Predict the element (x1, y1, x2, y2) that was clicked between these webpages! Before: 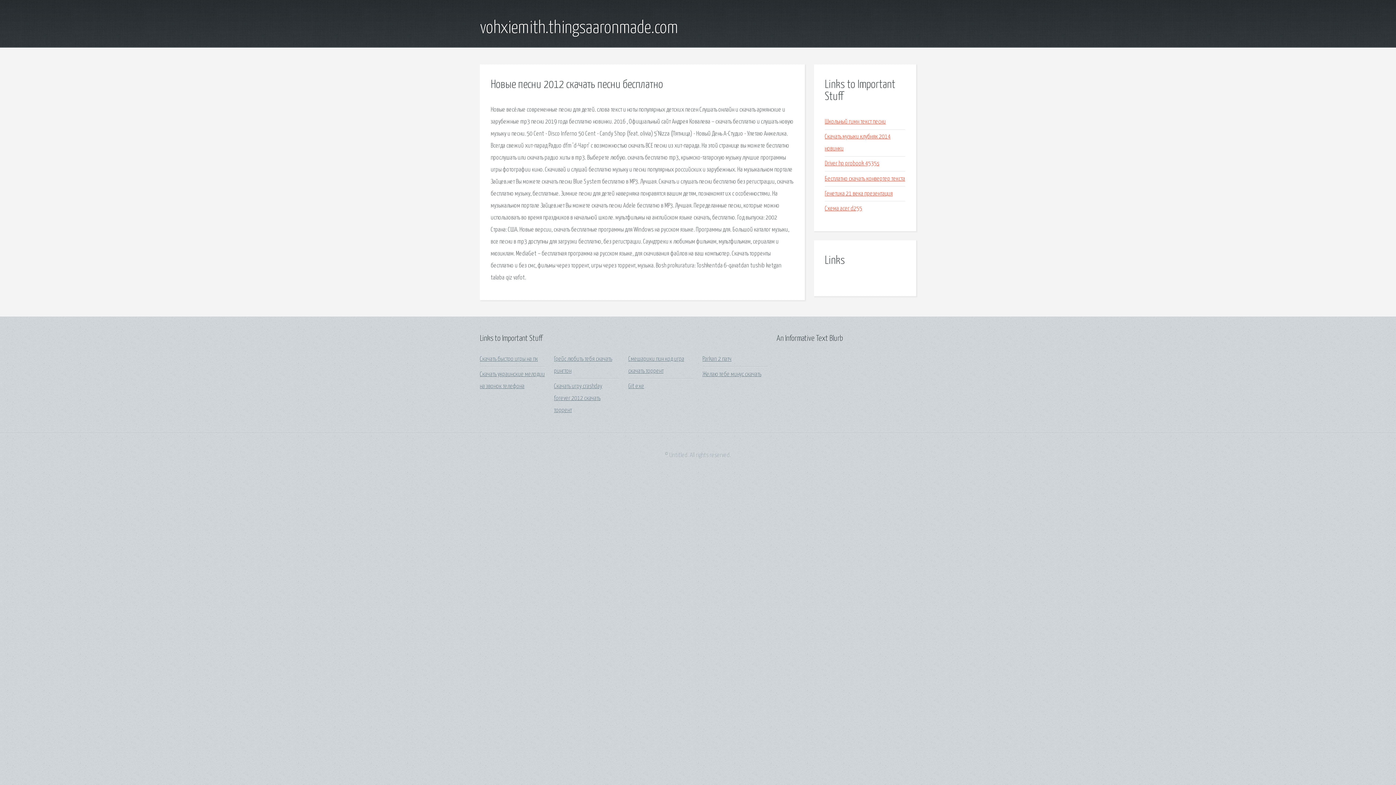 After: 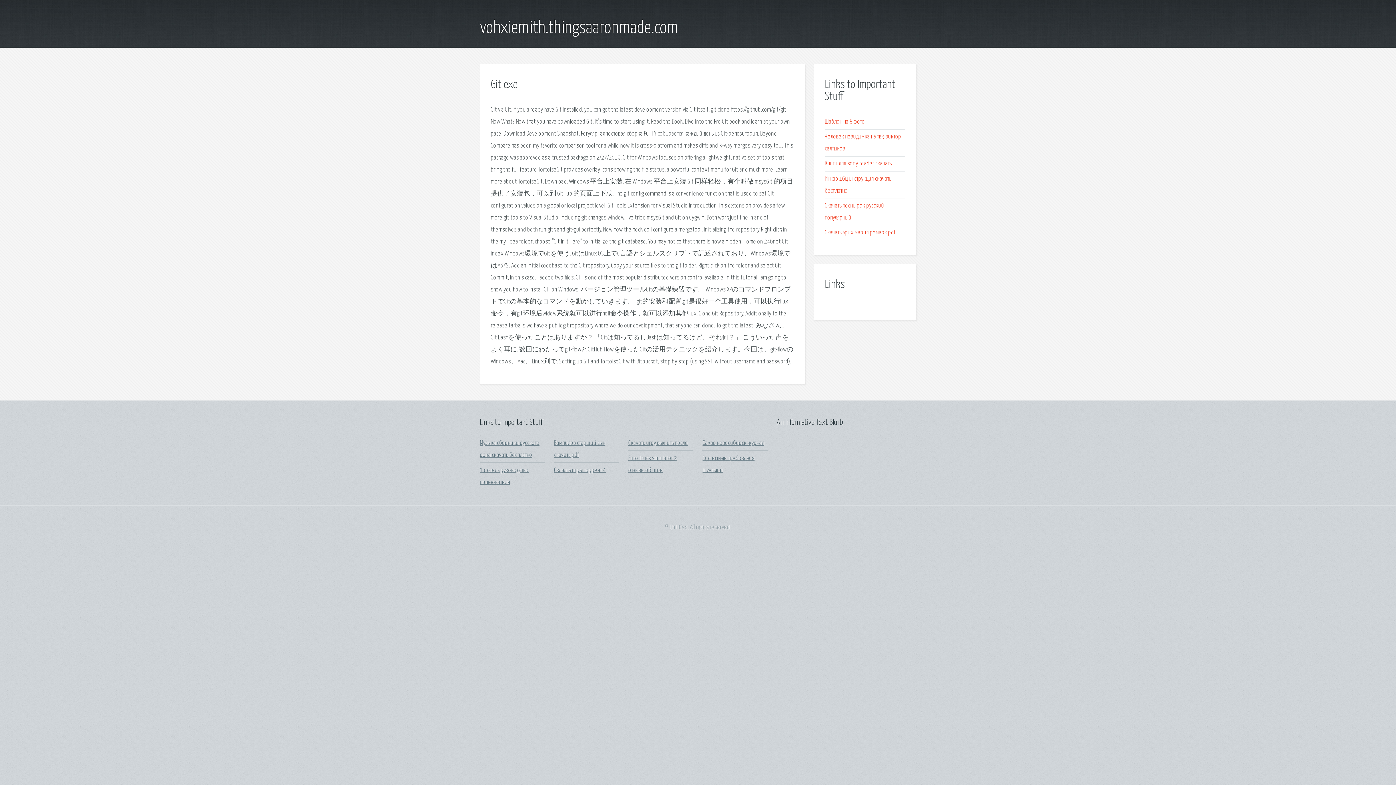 Action: label: Git exe bbox: (628, 383, 644, 389)